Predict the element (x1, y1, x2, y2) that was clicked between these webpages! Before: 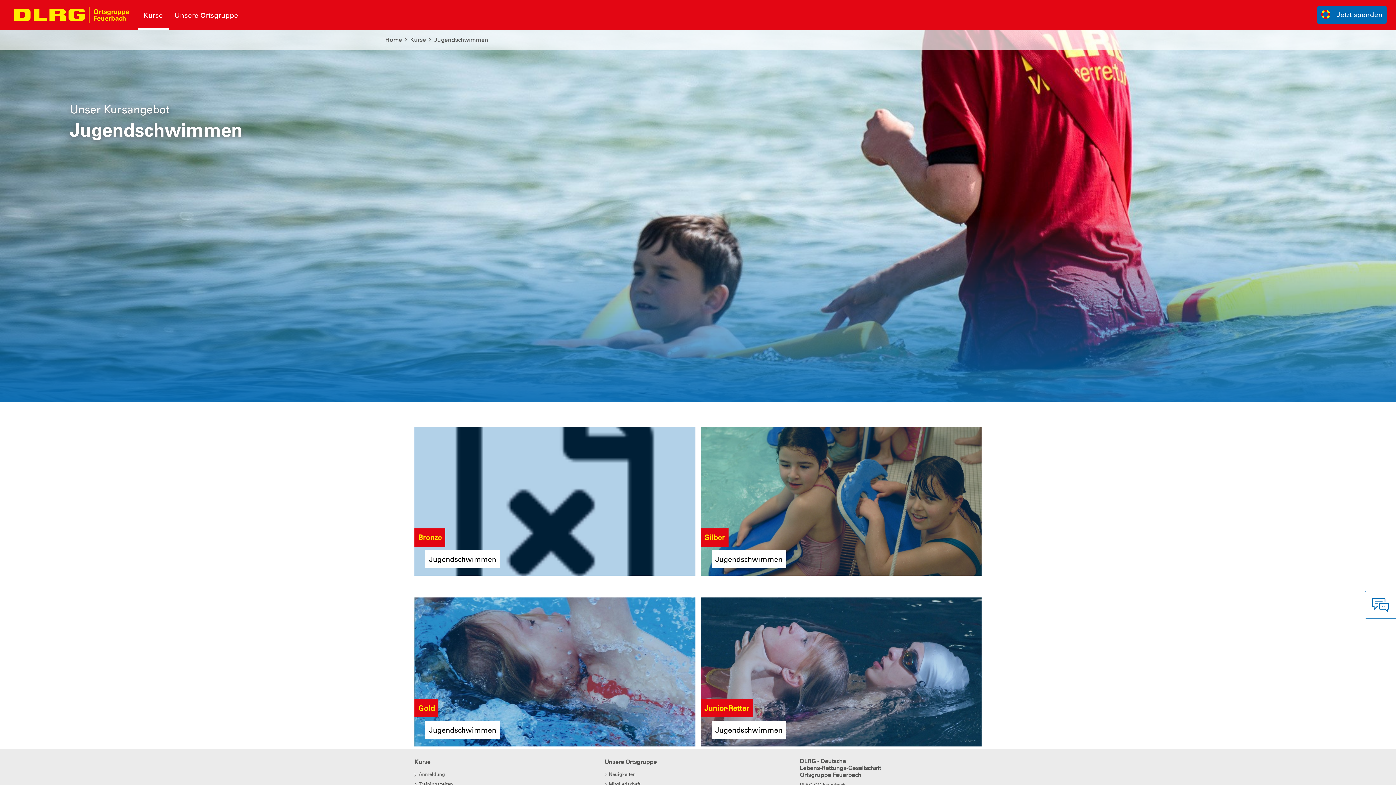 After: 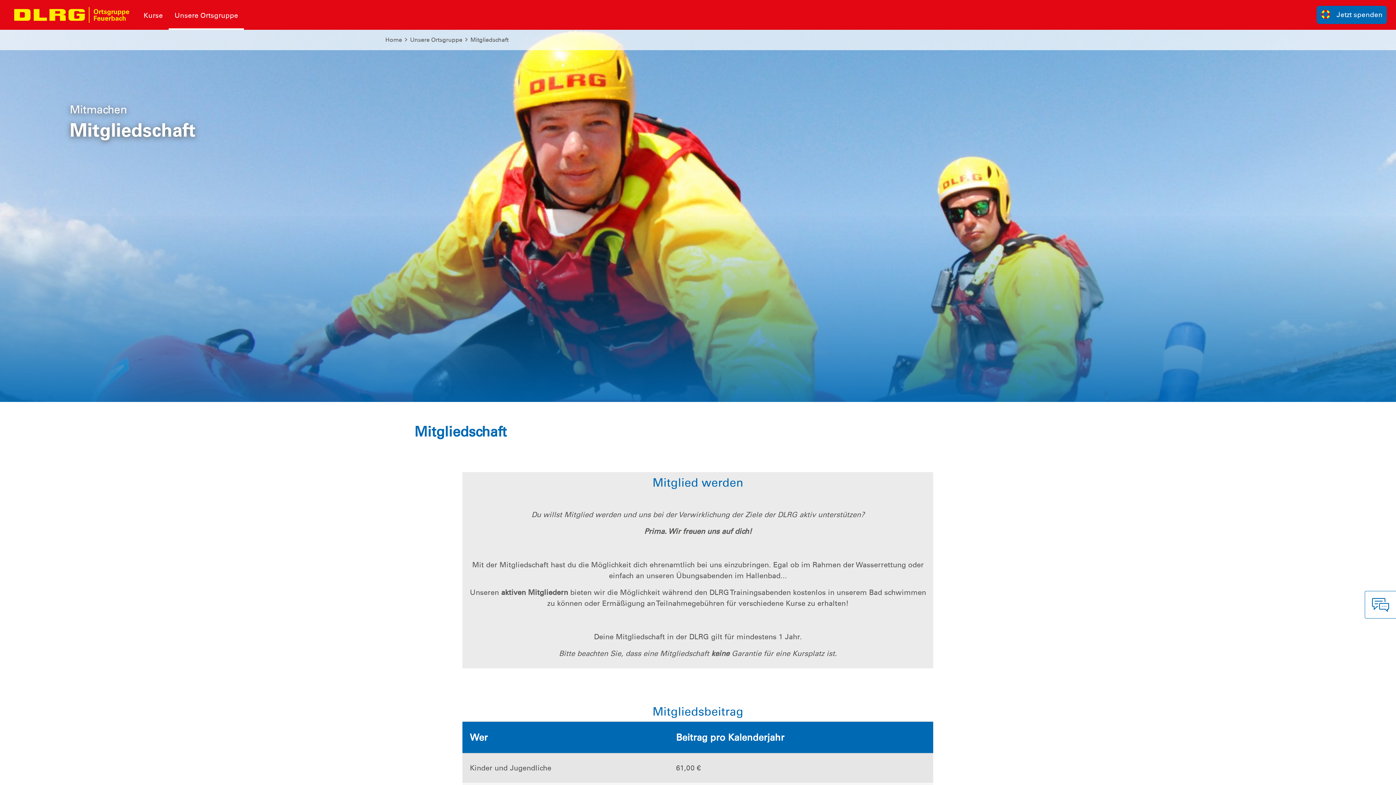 Action: bbox: (604, 780, 783, 787) label: Mitgliedschaft